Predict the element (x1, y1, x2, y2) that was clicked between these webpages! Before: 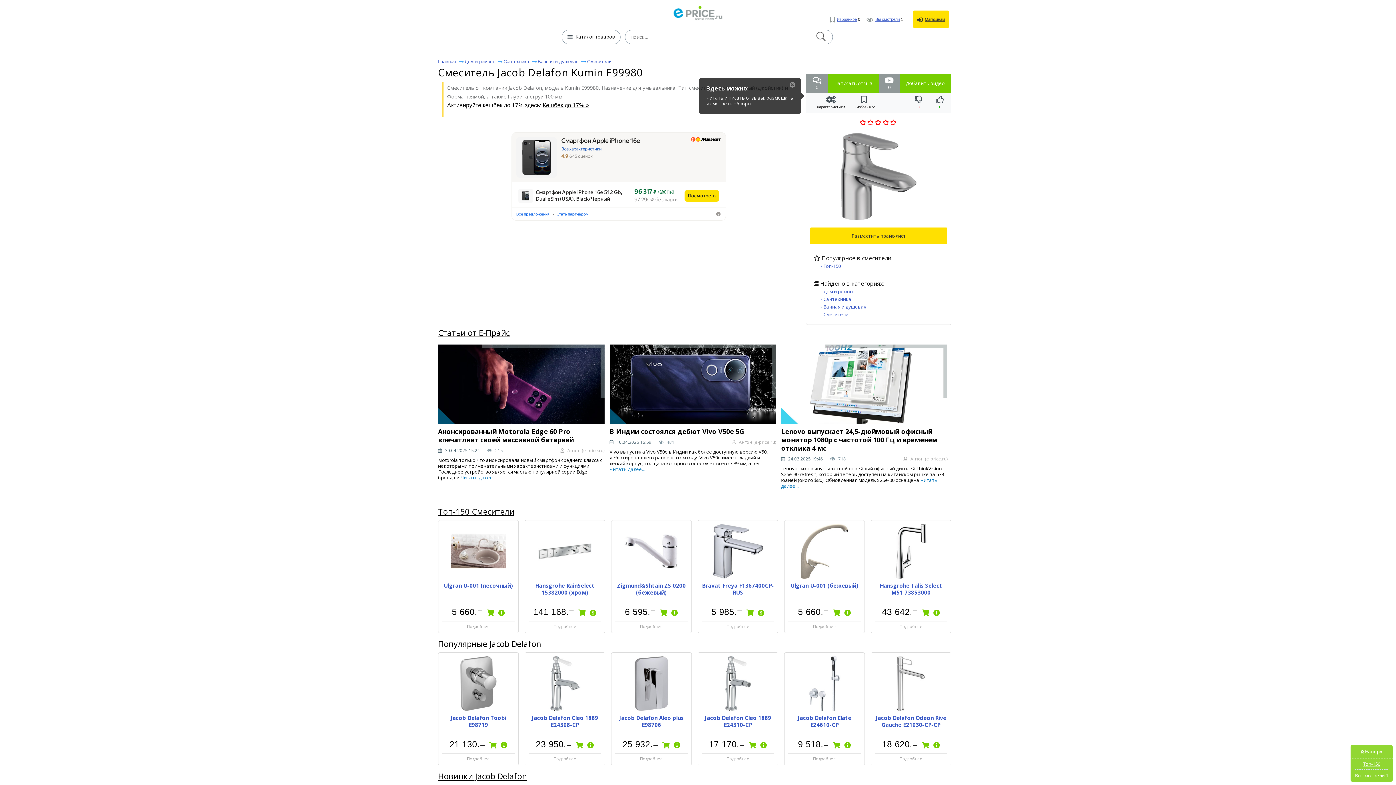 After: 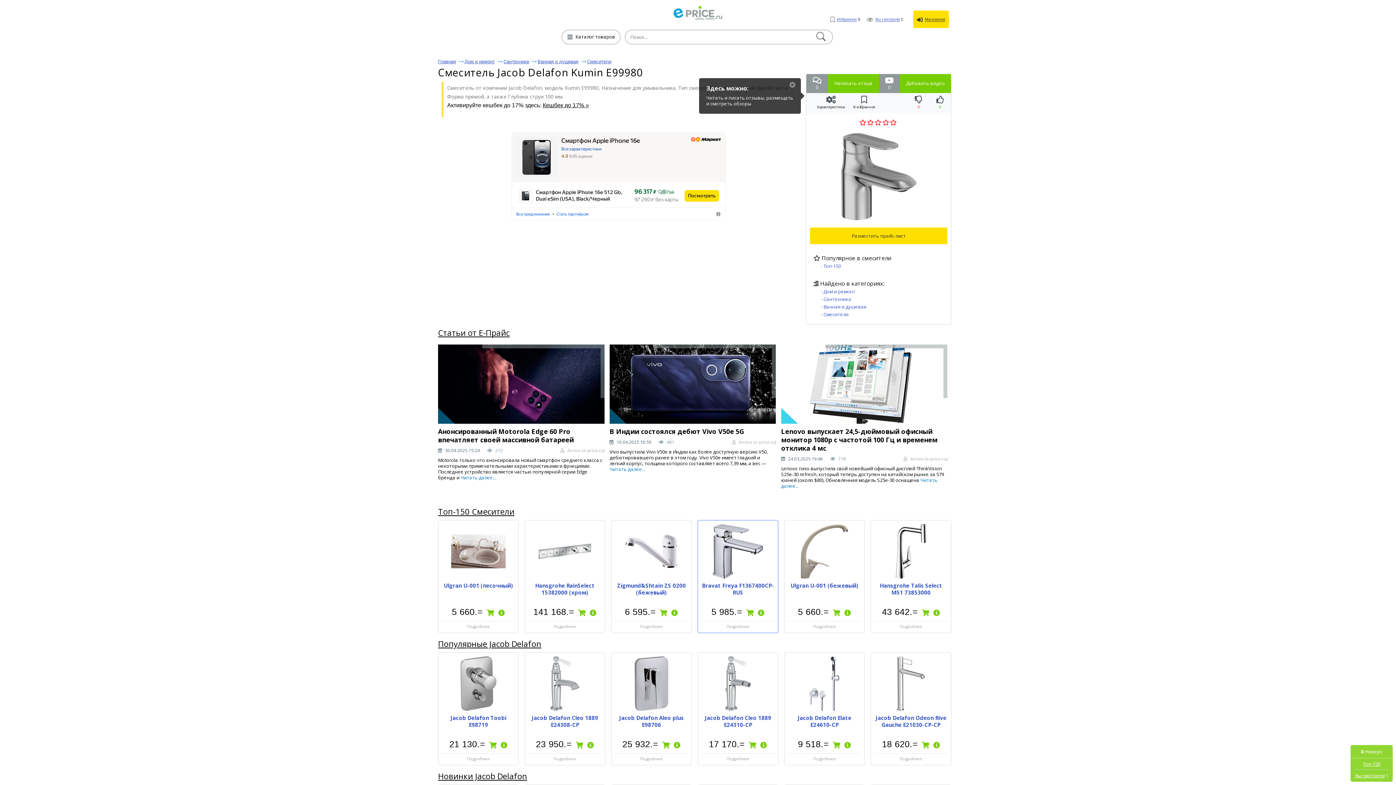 Action: label: Подробнее bbox: (701, 621, 774, 629)